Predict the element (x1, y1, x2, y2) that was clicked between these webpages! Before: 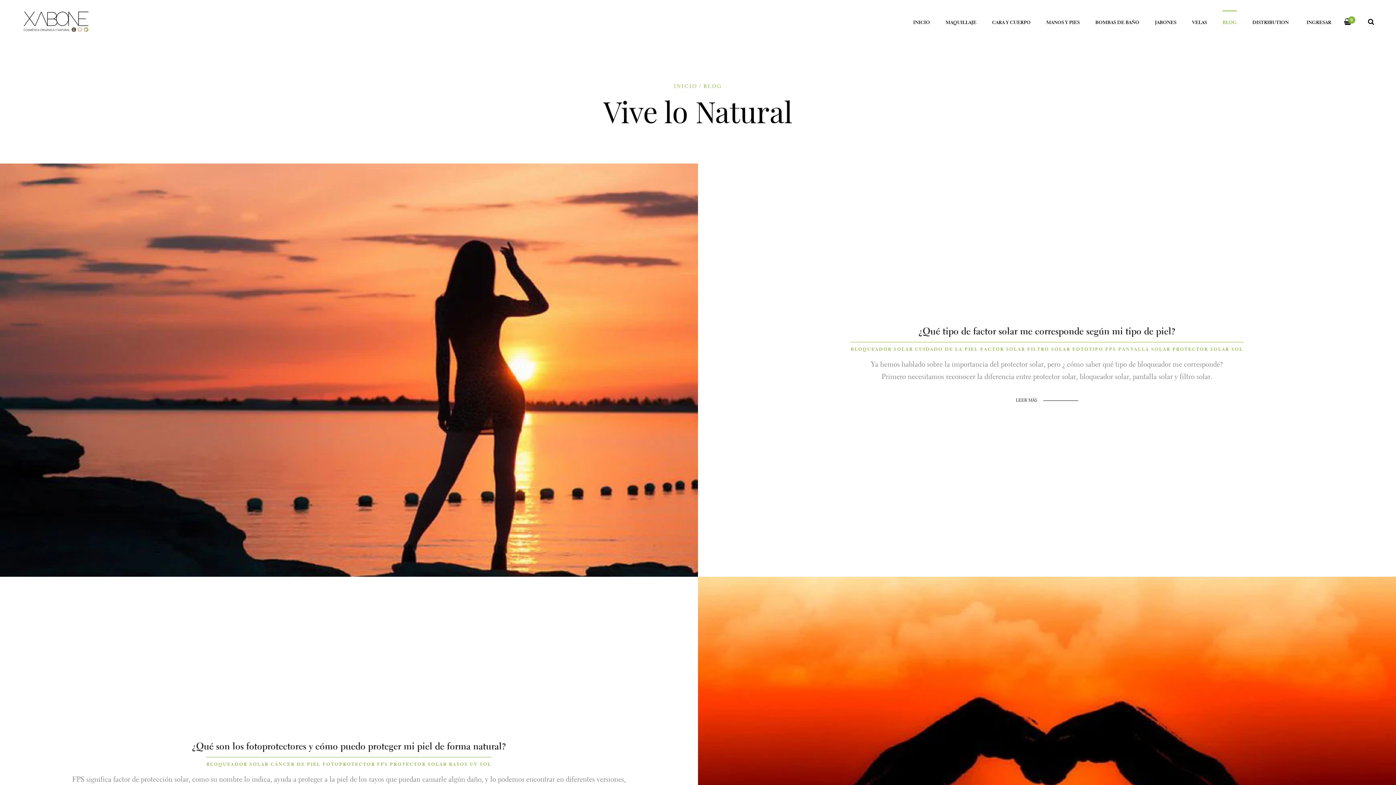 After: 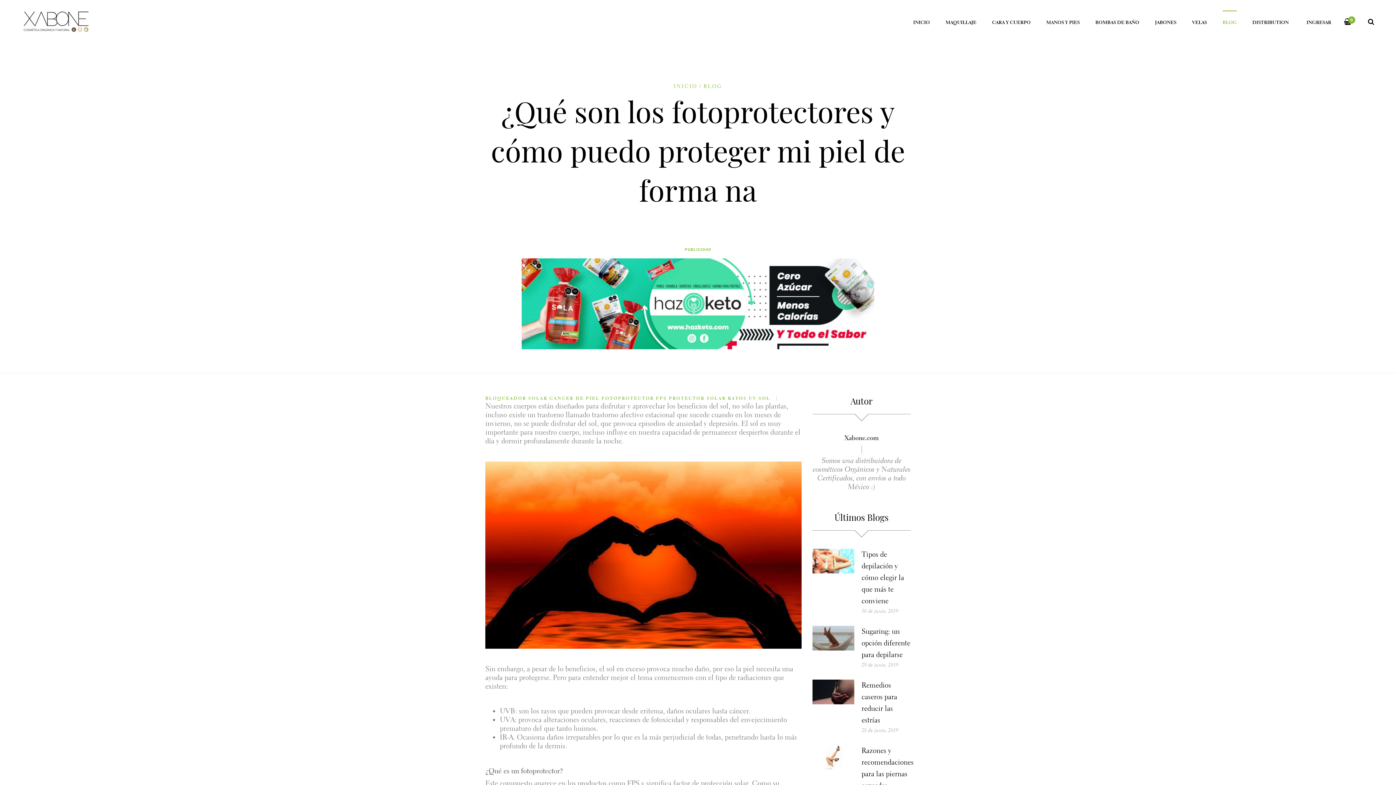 Action: bbox: (191, 740, 506, 752) label: ¿Qué son los fotoprotectores y cómo puedo proteger mi piel de forma natural?